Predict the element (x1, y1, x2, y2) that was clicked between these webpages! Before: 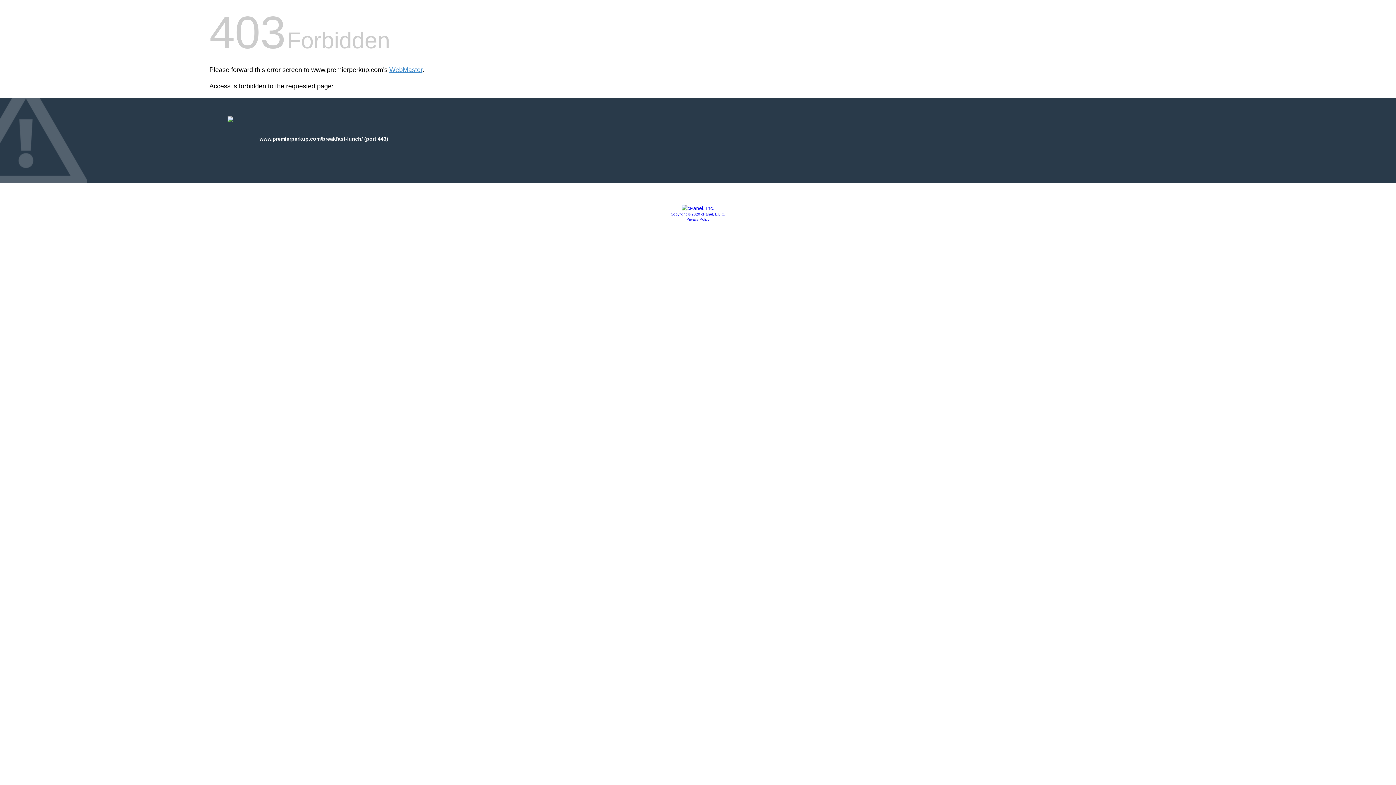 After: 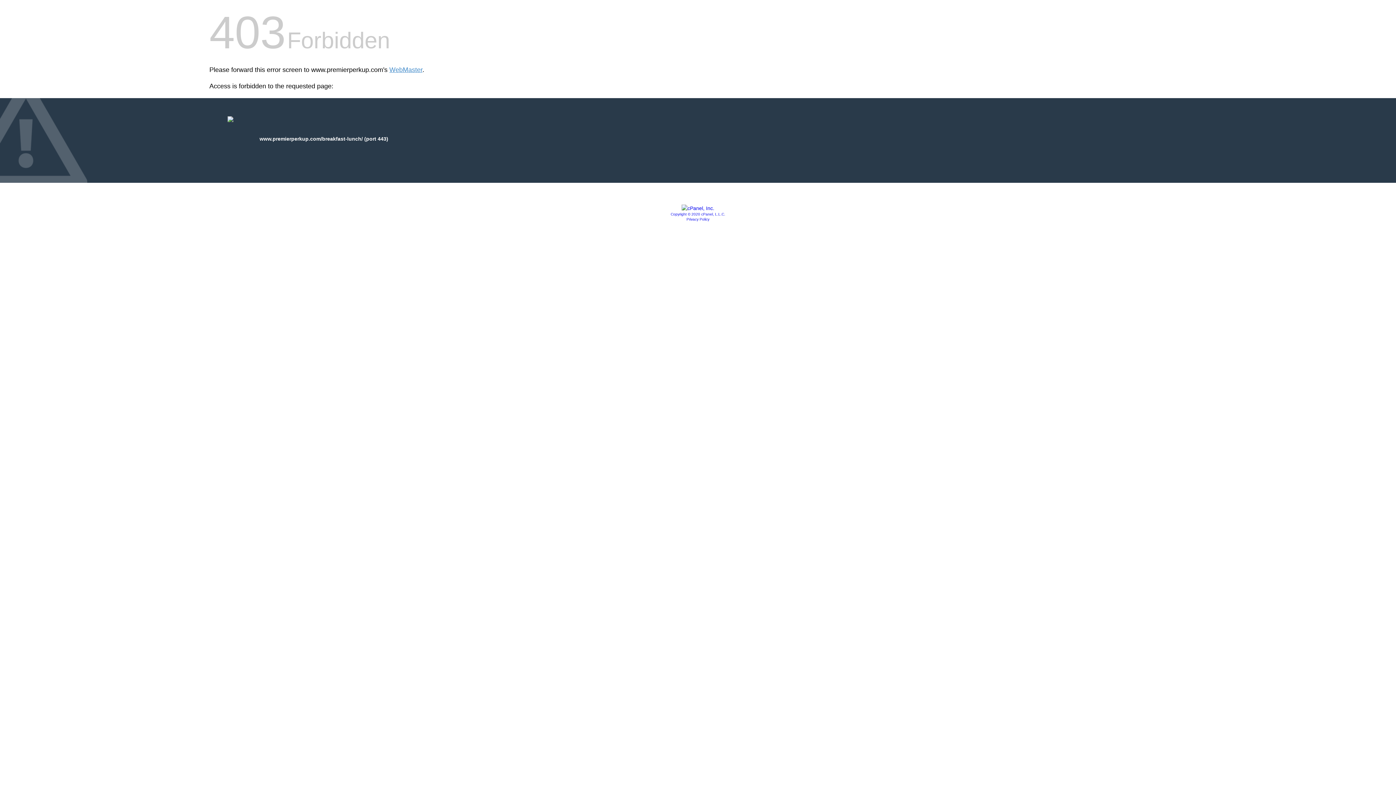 Action: bbox: (686, 217, 709, 221) label: Privacy Policy